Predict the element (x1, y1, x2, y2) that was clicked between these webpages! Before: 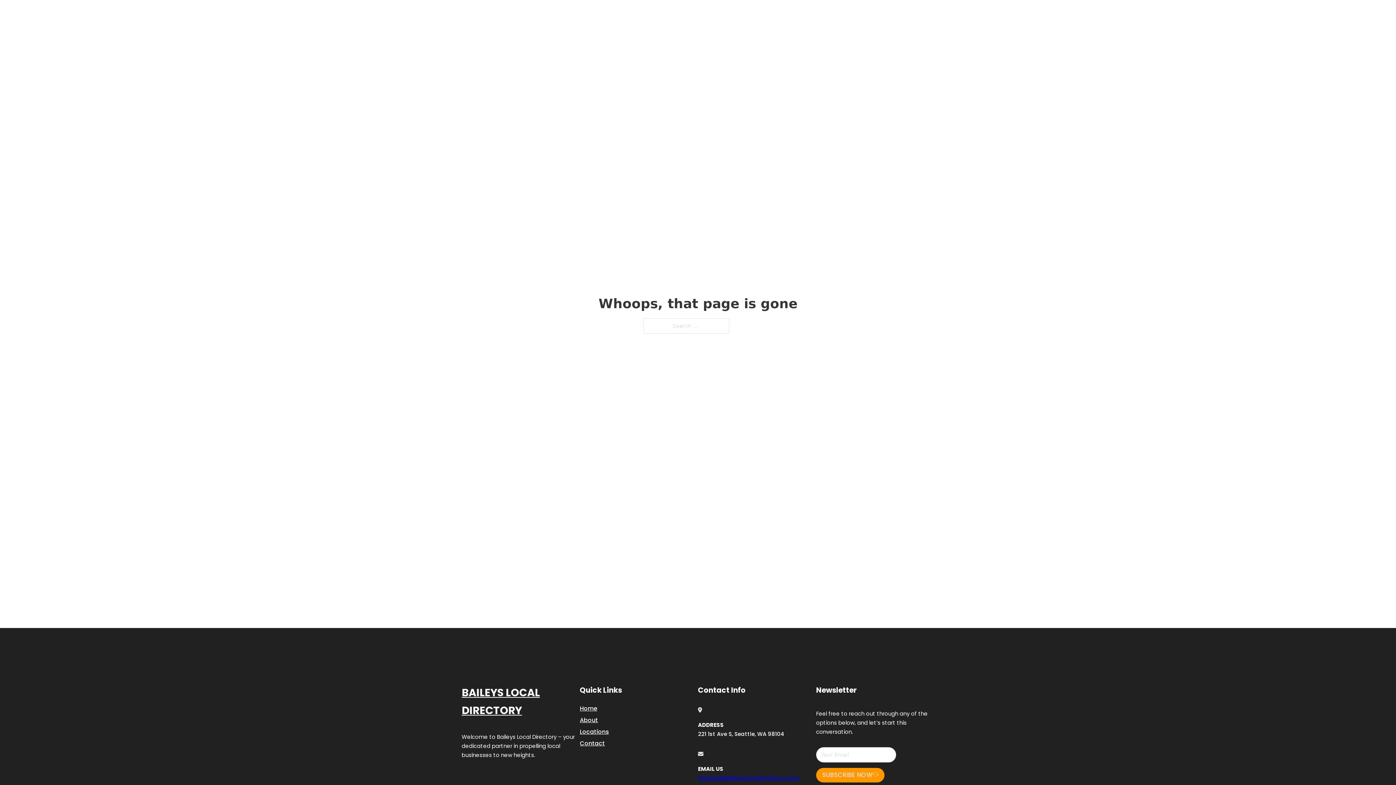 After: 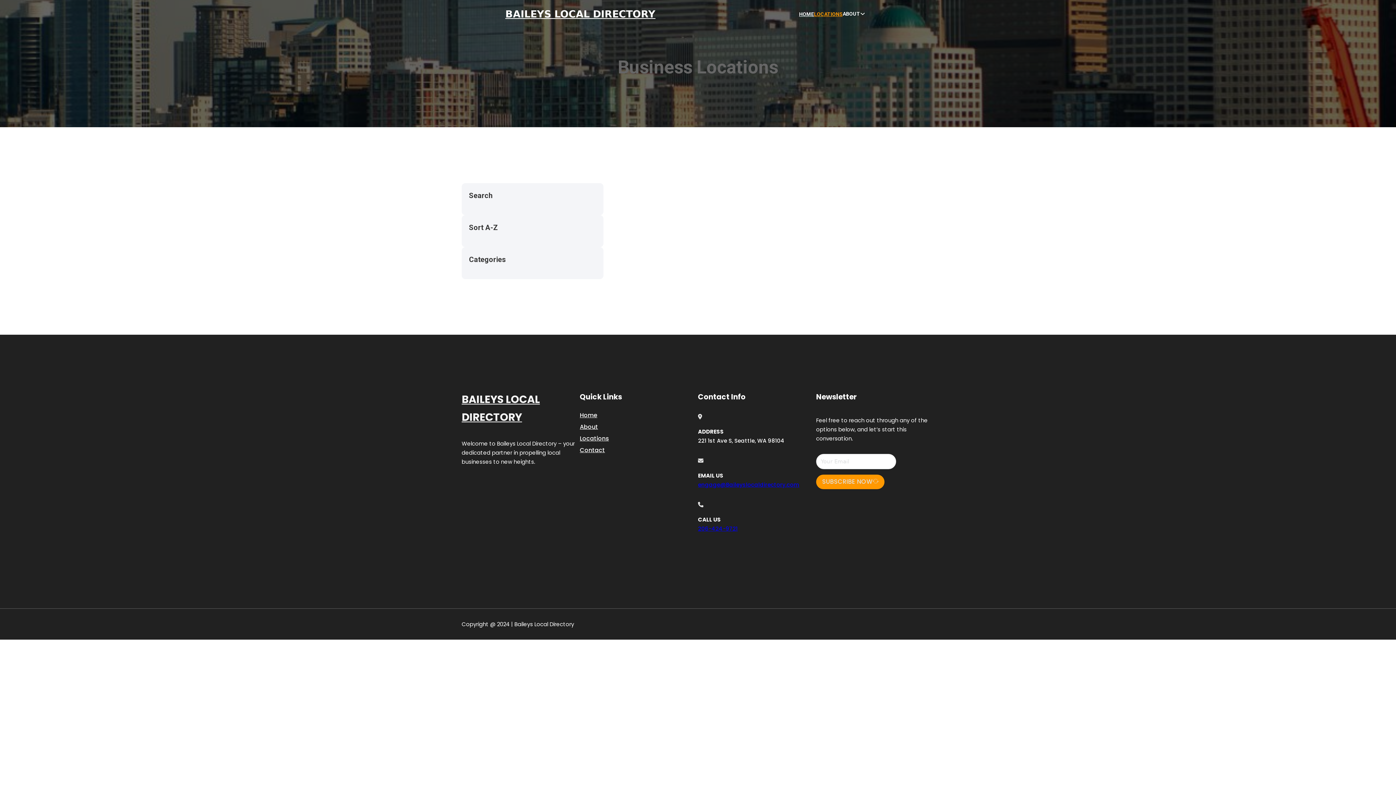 Action: bbox: (814, 10, 842, 18) label: LOCATIONS